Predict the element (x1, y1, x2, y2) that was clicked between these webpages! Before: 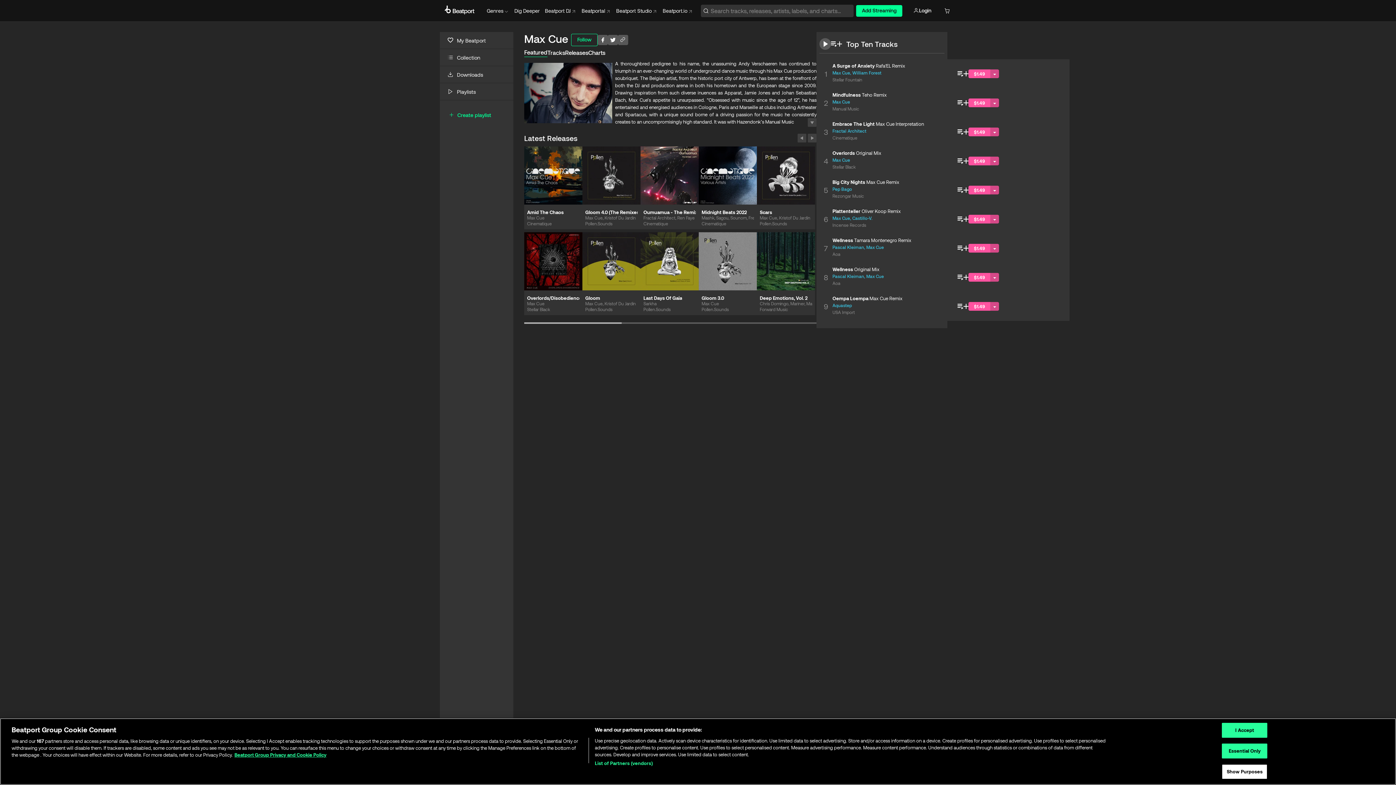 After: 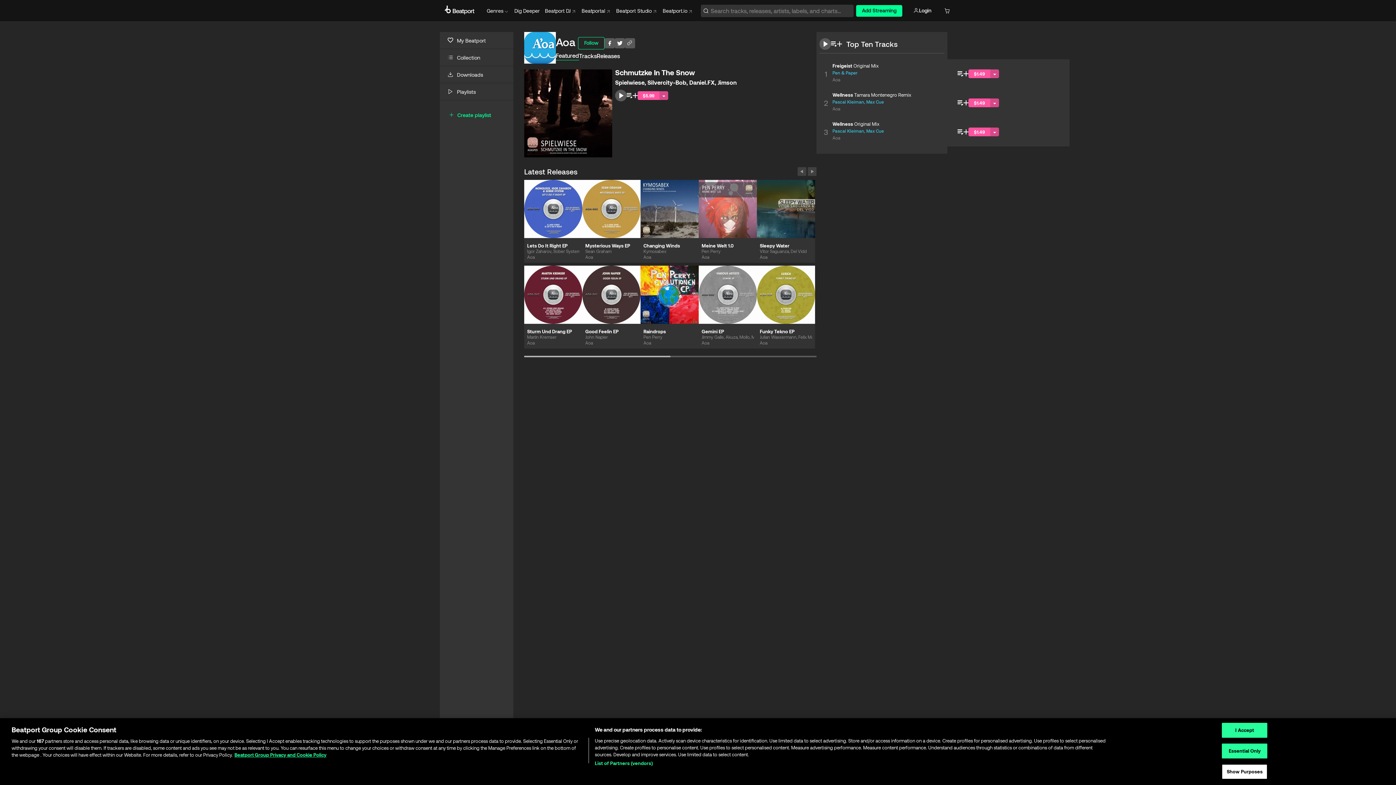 Action: label: Aoa bbox: (832, 280, 840, 287)